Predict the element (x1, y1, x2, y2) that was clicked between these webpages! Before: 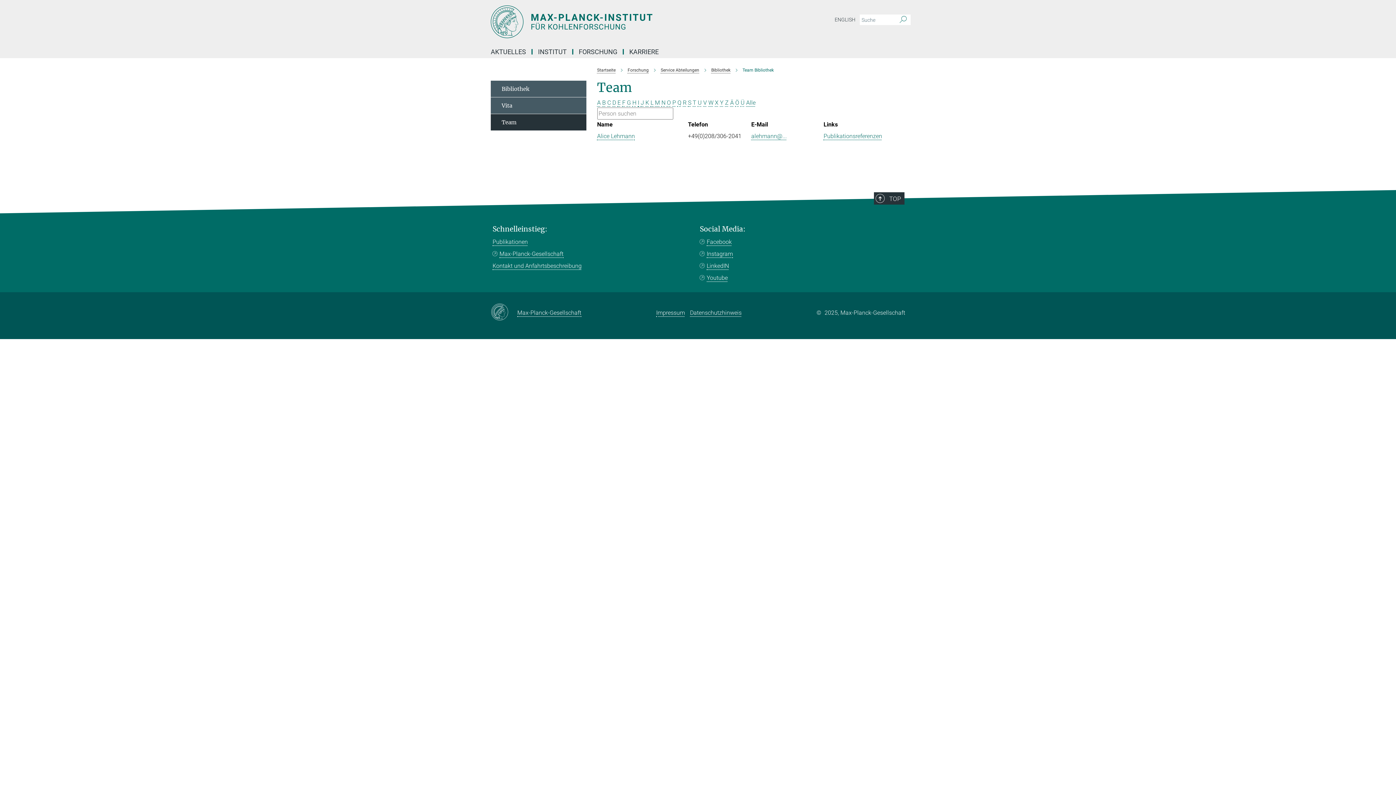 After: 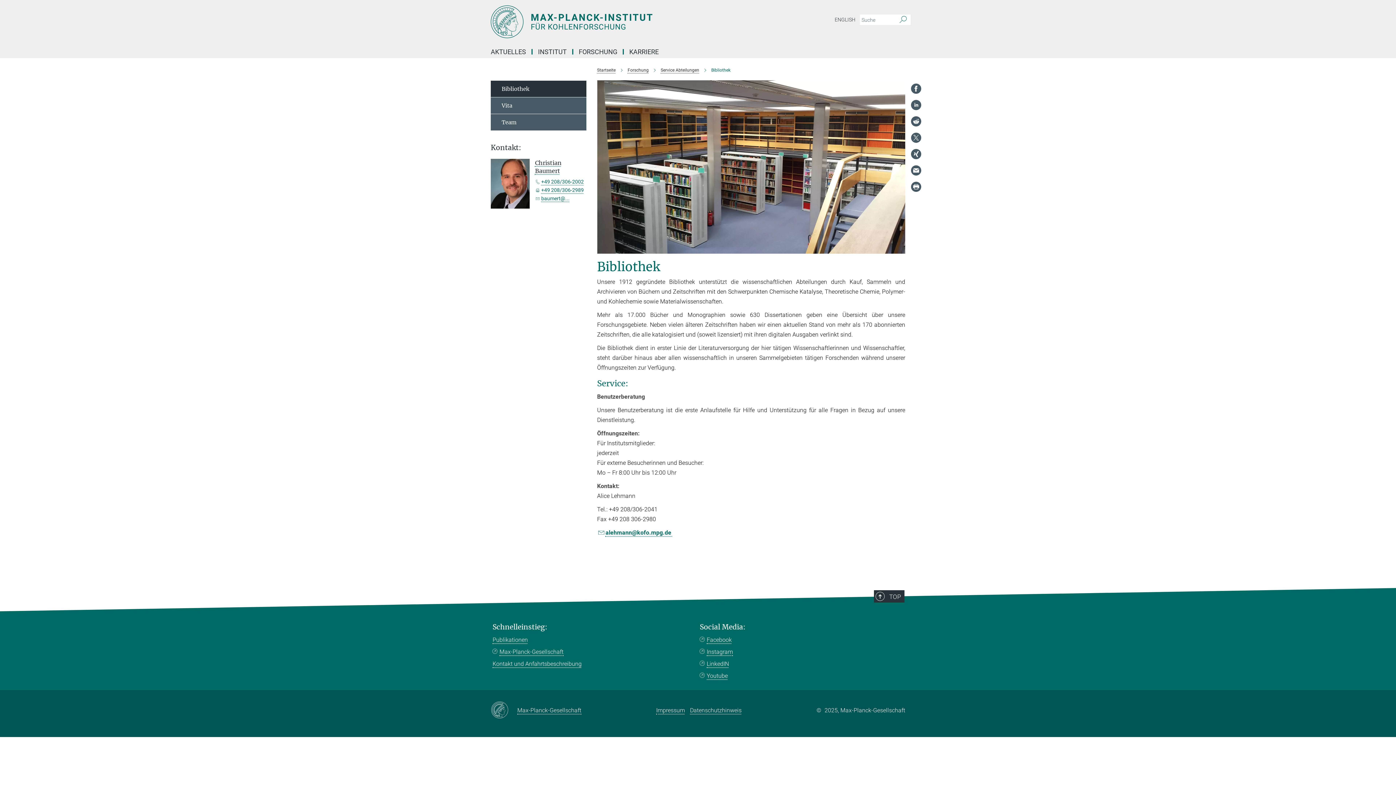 Action: bbox: (711, 67, 730, 72) label: Bibliothek